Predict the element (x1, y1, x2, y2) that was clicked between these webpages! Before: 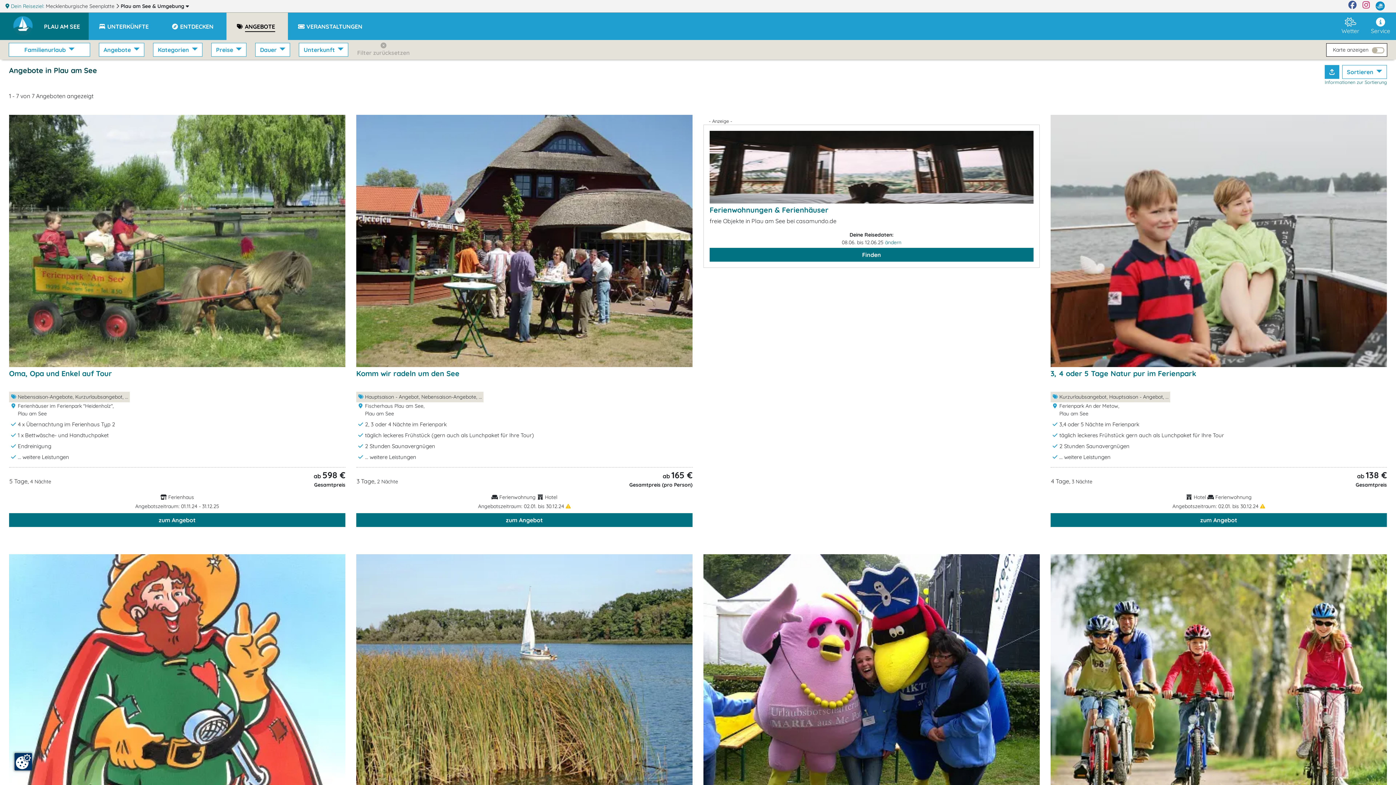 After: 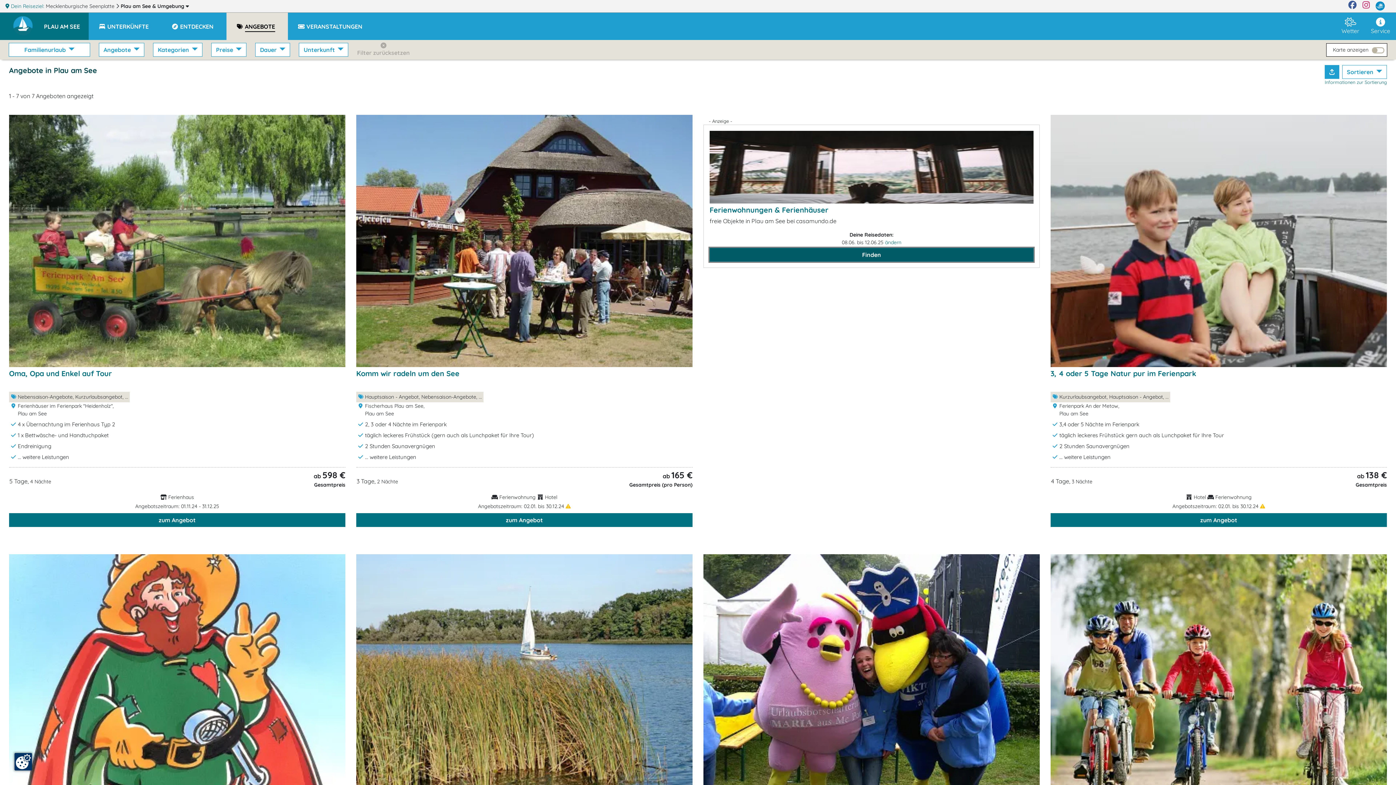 Action: bbox: (709, 248, 1033, 261) label: Finden